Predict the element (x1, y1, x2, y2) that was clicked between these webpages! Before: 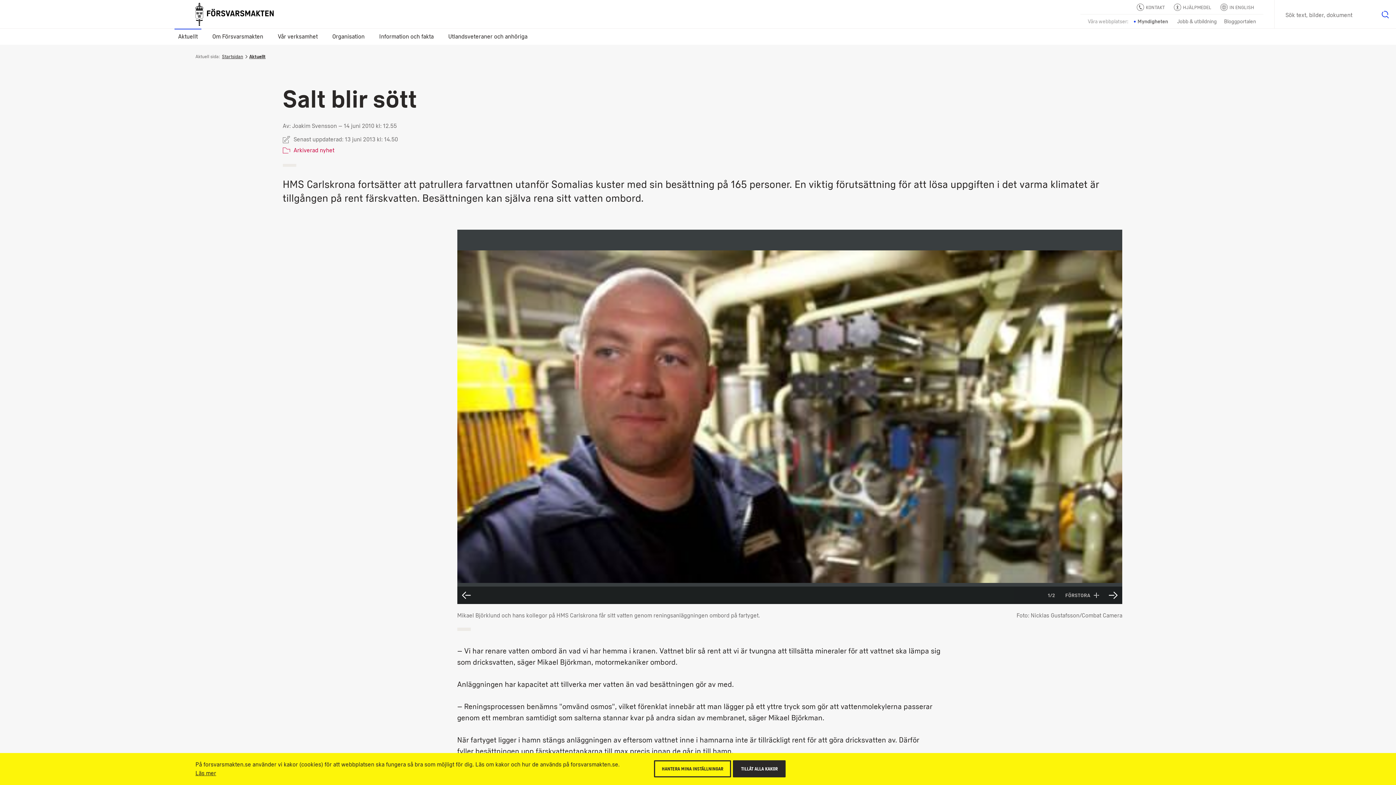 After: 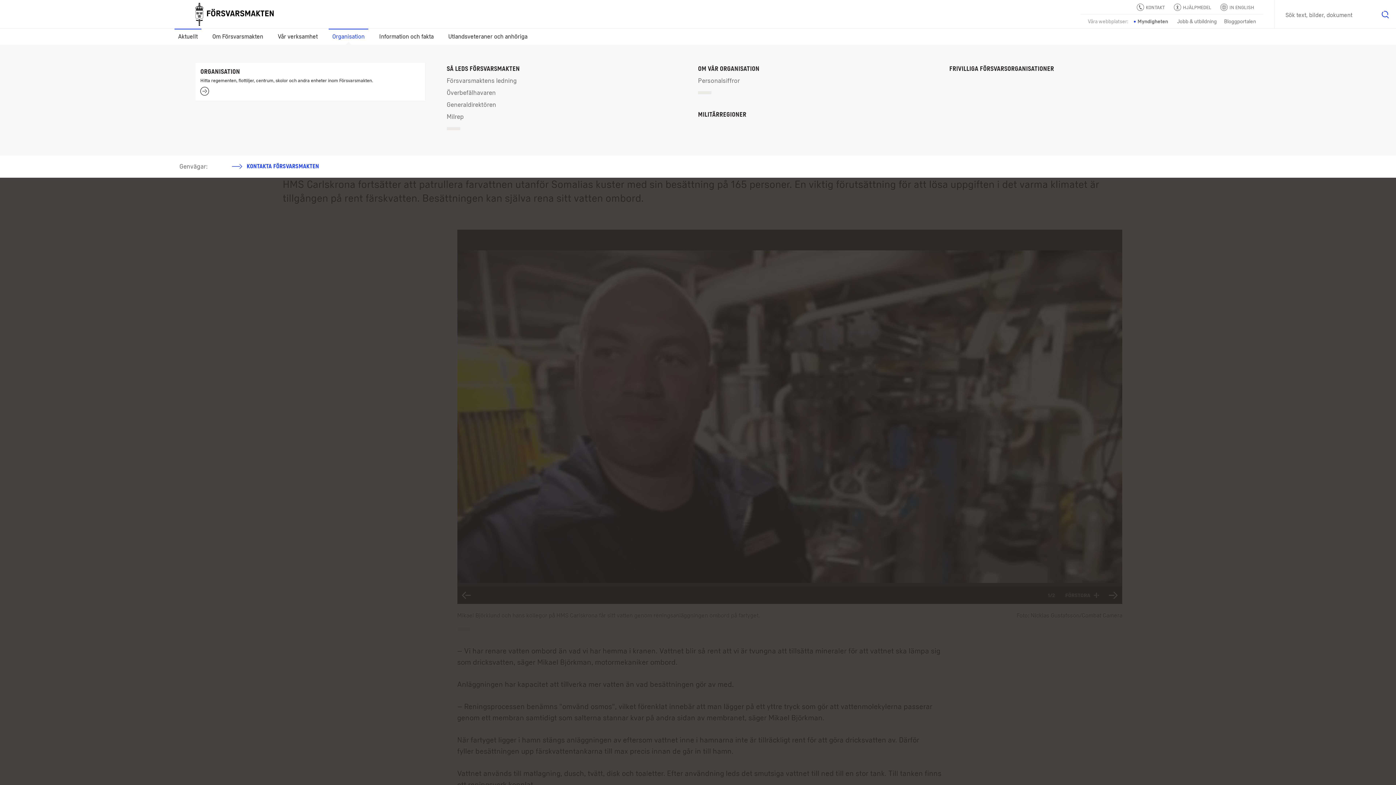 Action: bbox: (328, 28, 368, 44) label: Organisation